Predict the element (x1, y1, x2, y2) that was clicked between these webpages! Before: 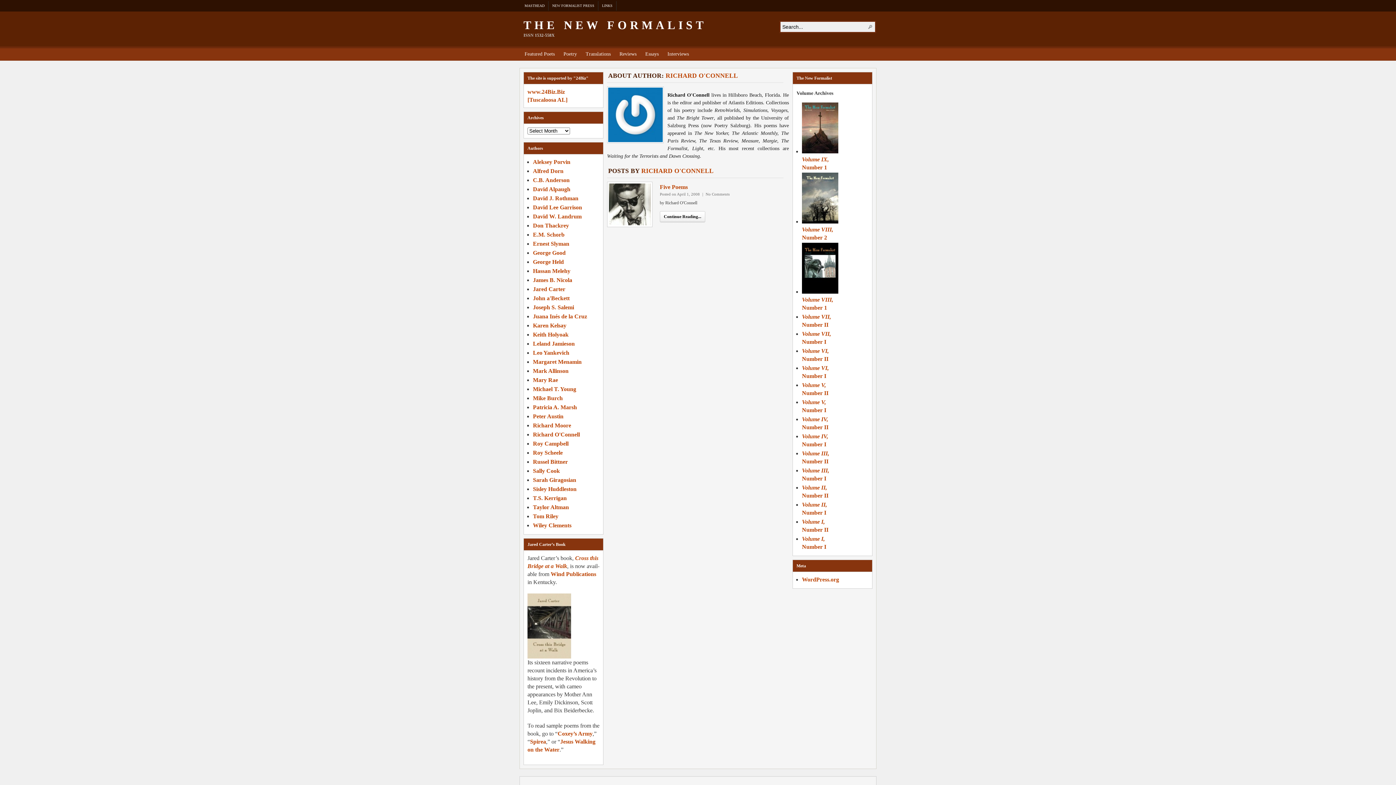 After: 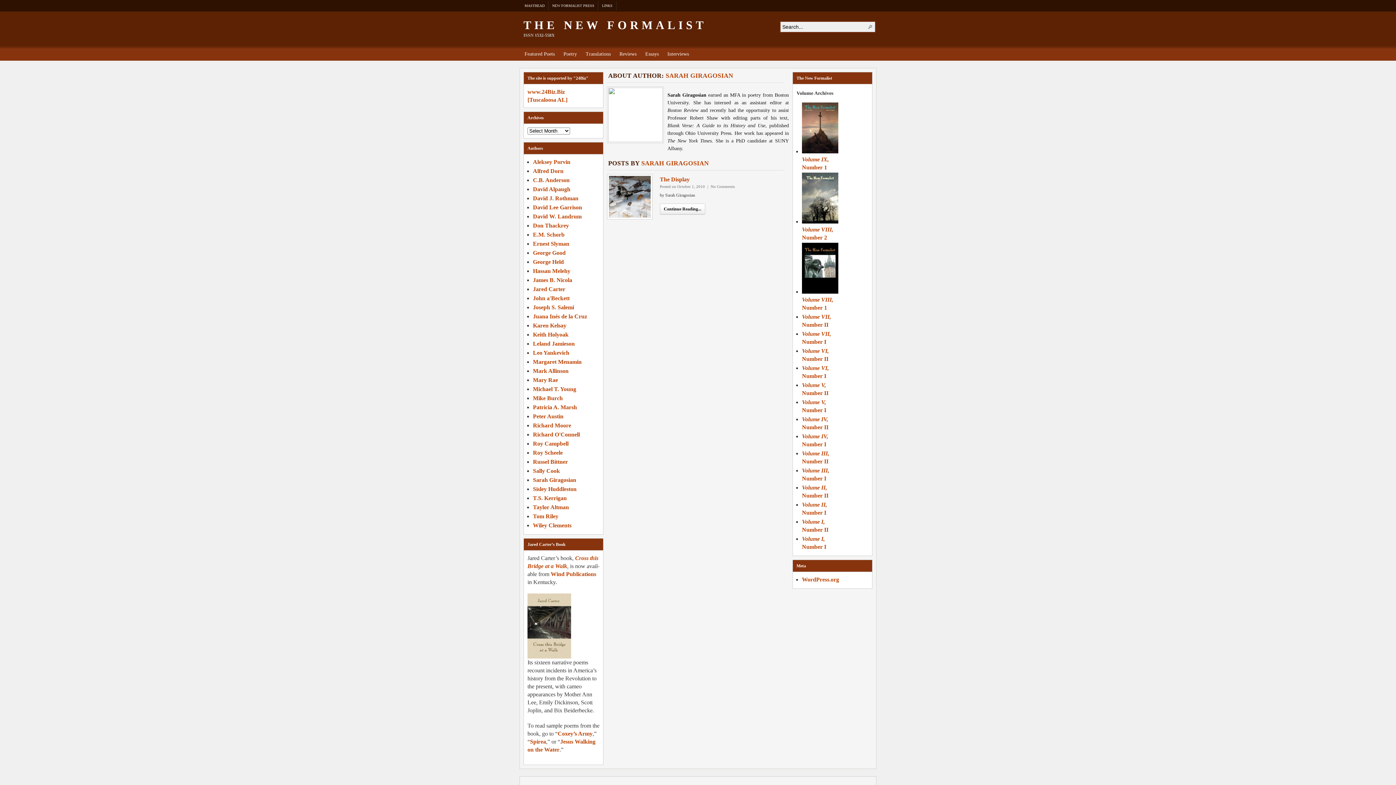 Action: label: Sarah Giragosian bbox: (533, 477, 576, 483)